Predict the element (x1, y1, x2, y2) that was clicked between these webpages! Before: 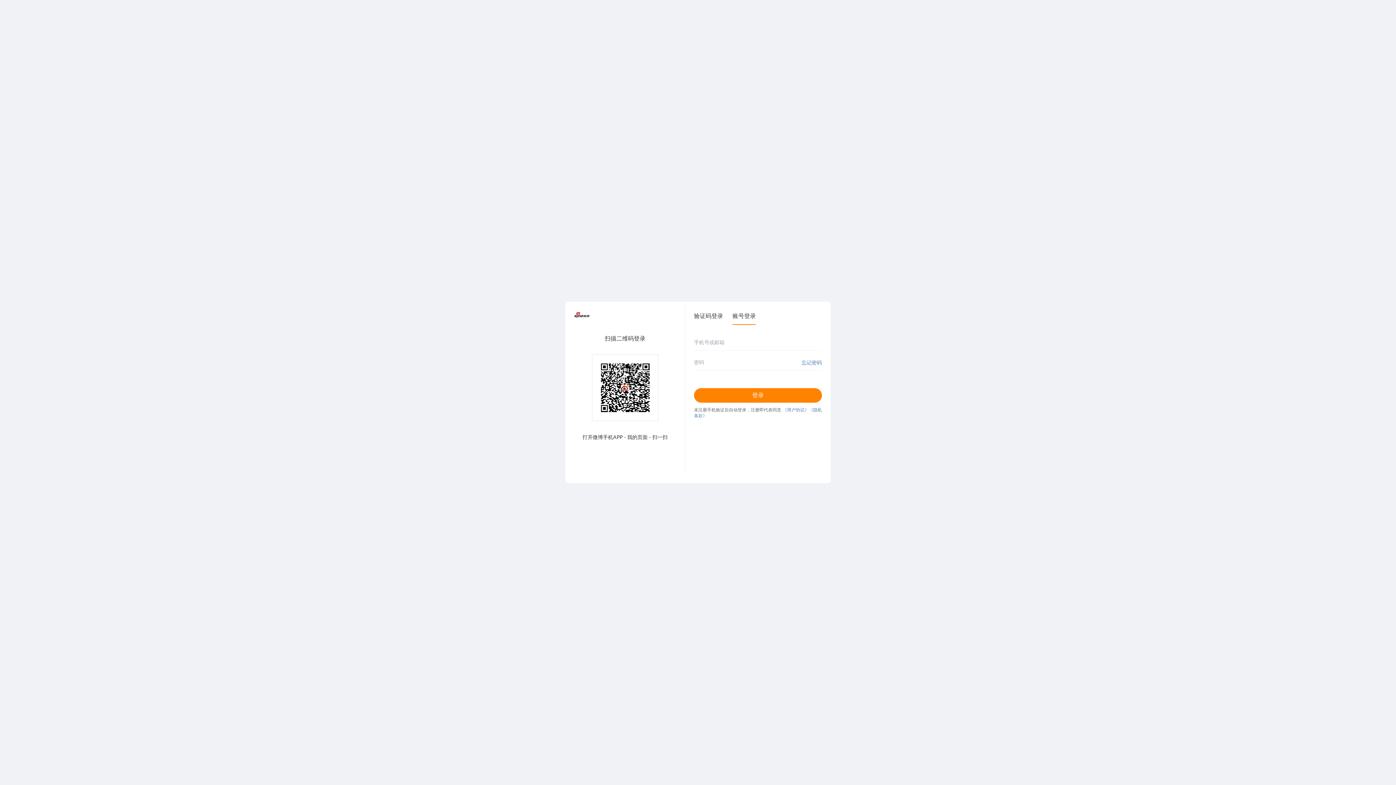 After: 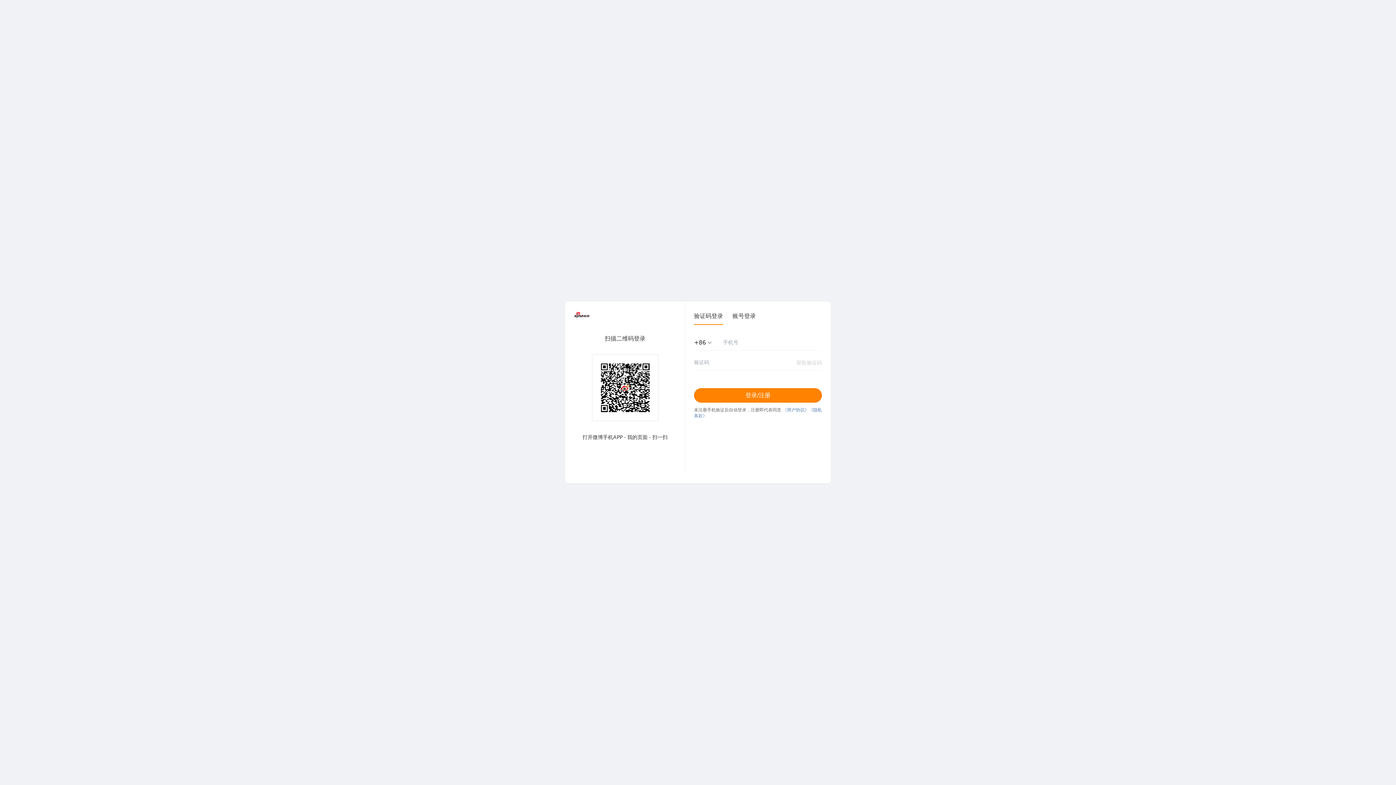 Action: label: 验证码登录 bbox: (694, 312, 723, 324)